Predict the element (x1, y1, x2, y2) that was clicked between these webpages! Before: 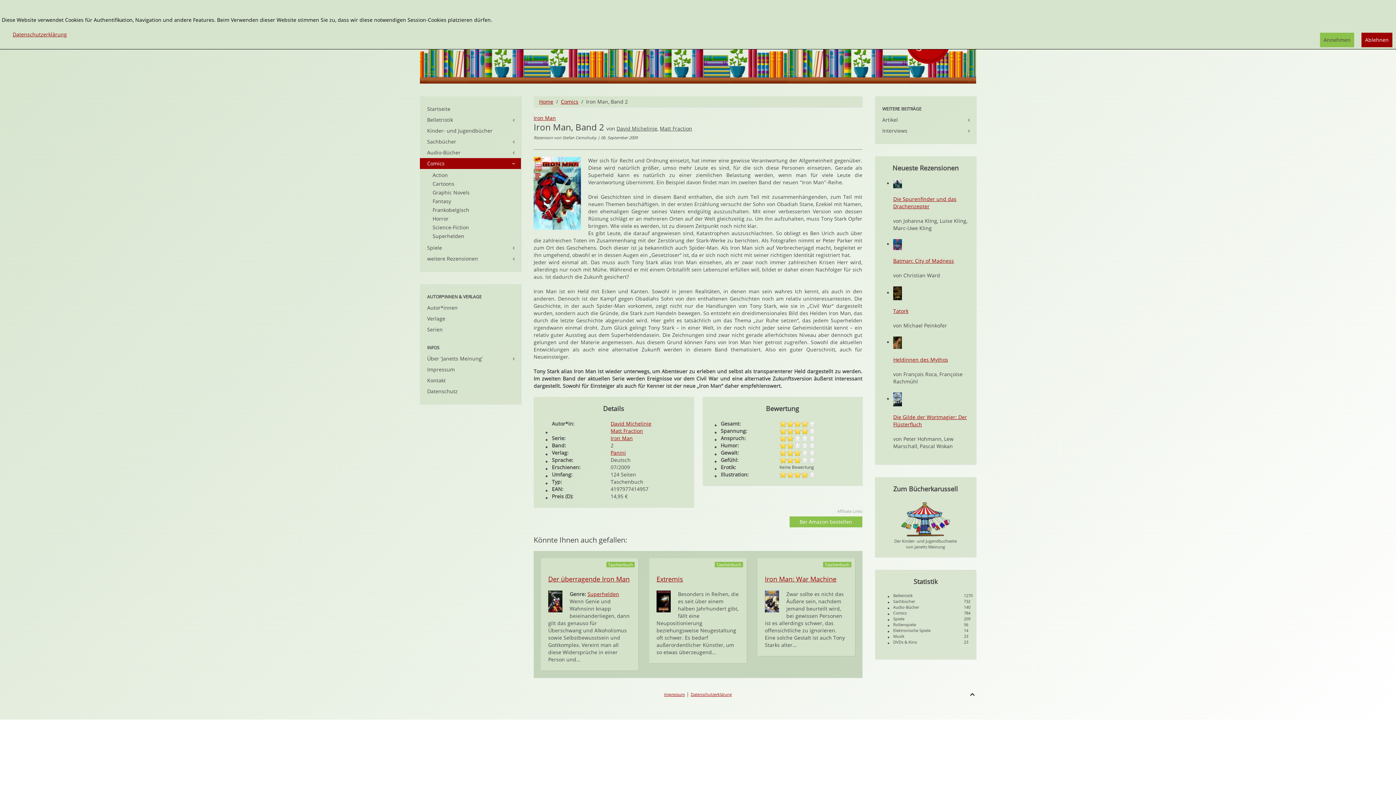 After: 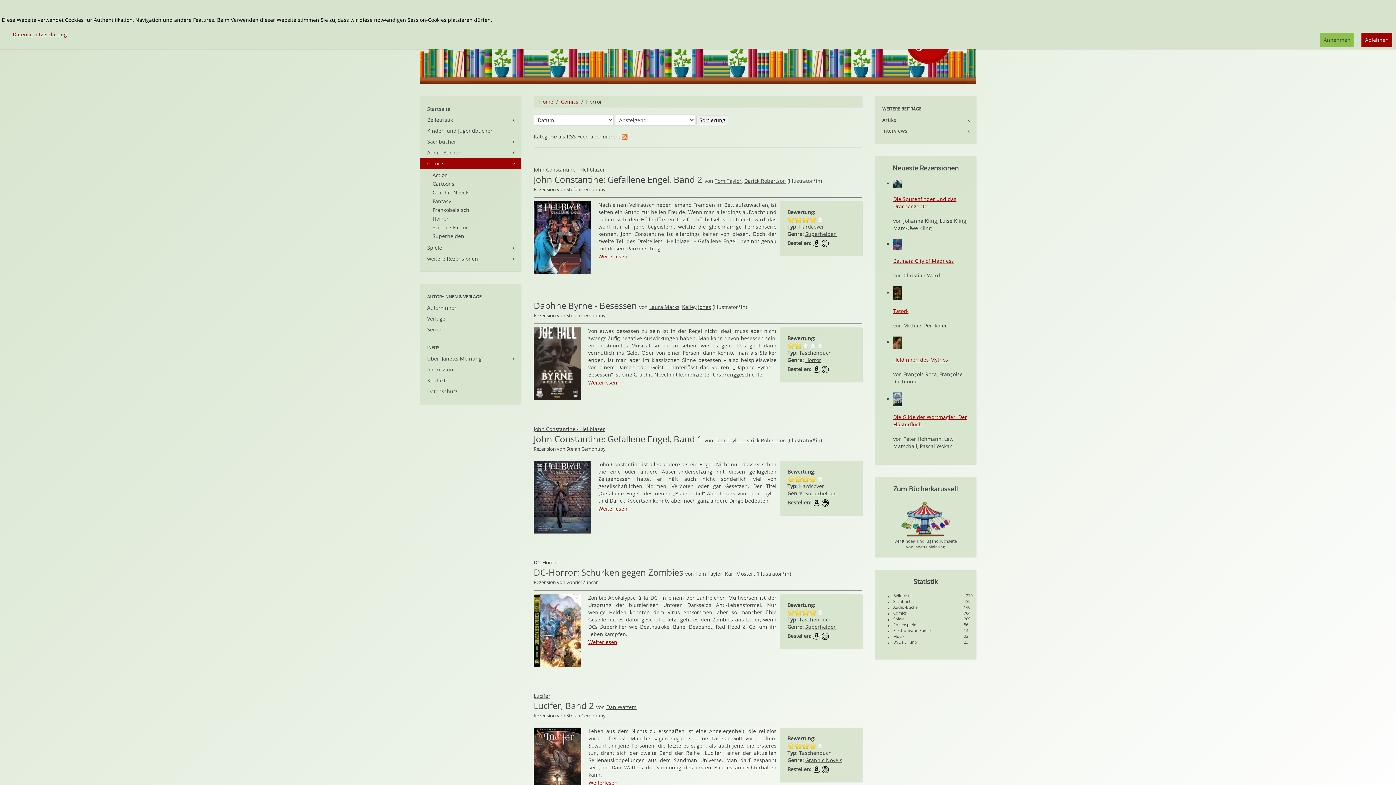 Action: bbox: (432, 214, 521, 223) label: Horror